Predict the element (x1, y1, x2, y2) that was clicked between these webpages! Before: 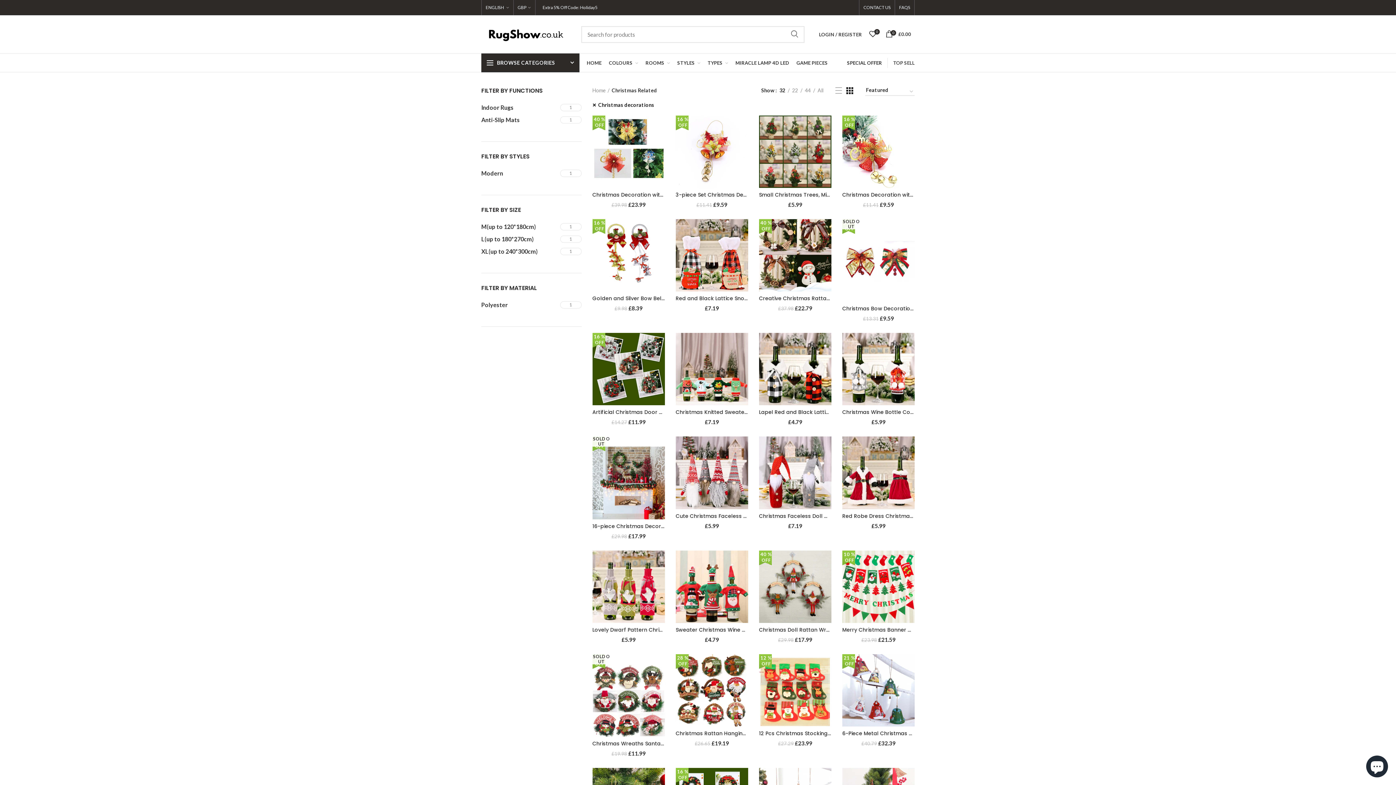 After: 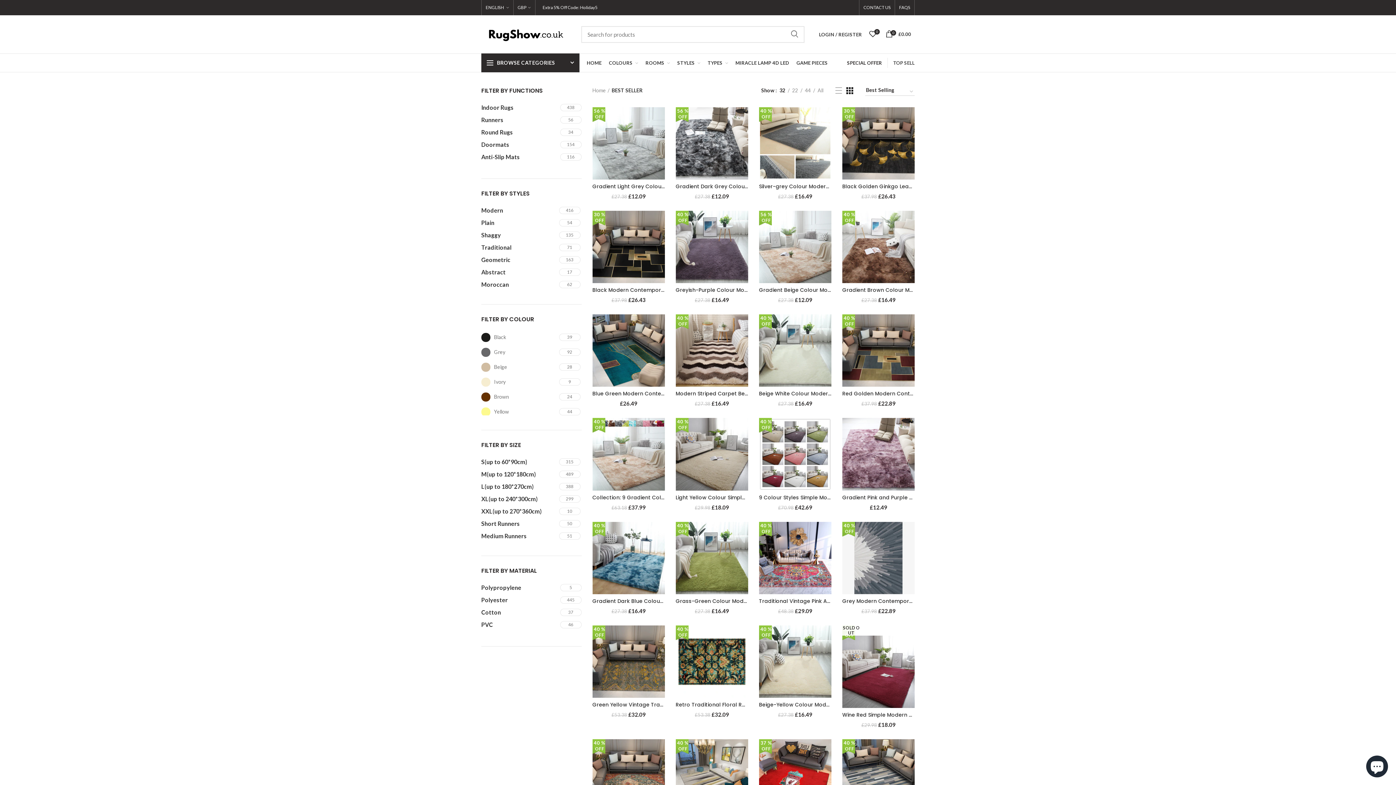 Action: bbox: (893, 60, 914, 65) label: TOP SELL